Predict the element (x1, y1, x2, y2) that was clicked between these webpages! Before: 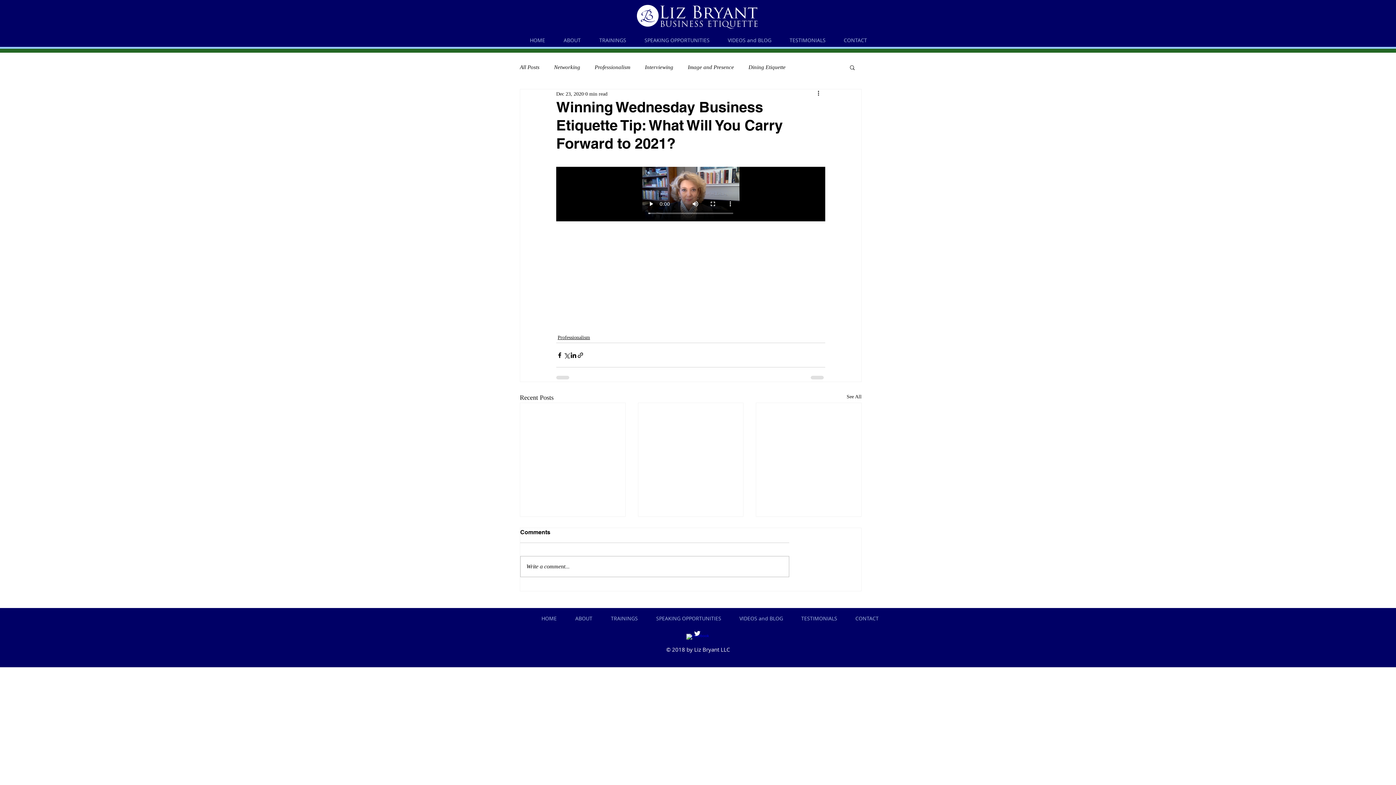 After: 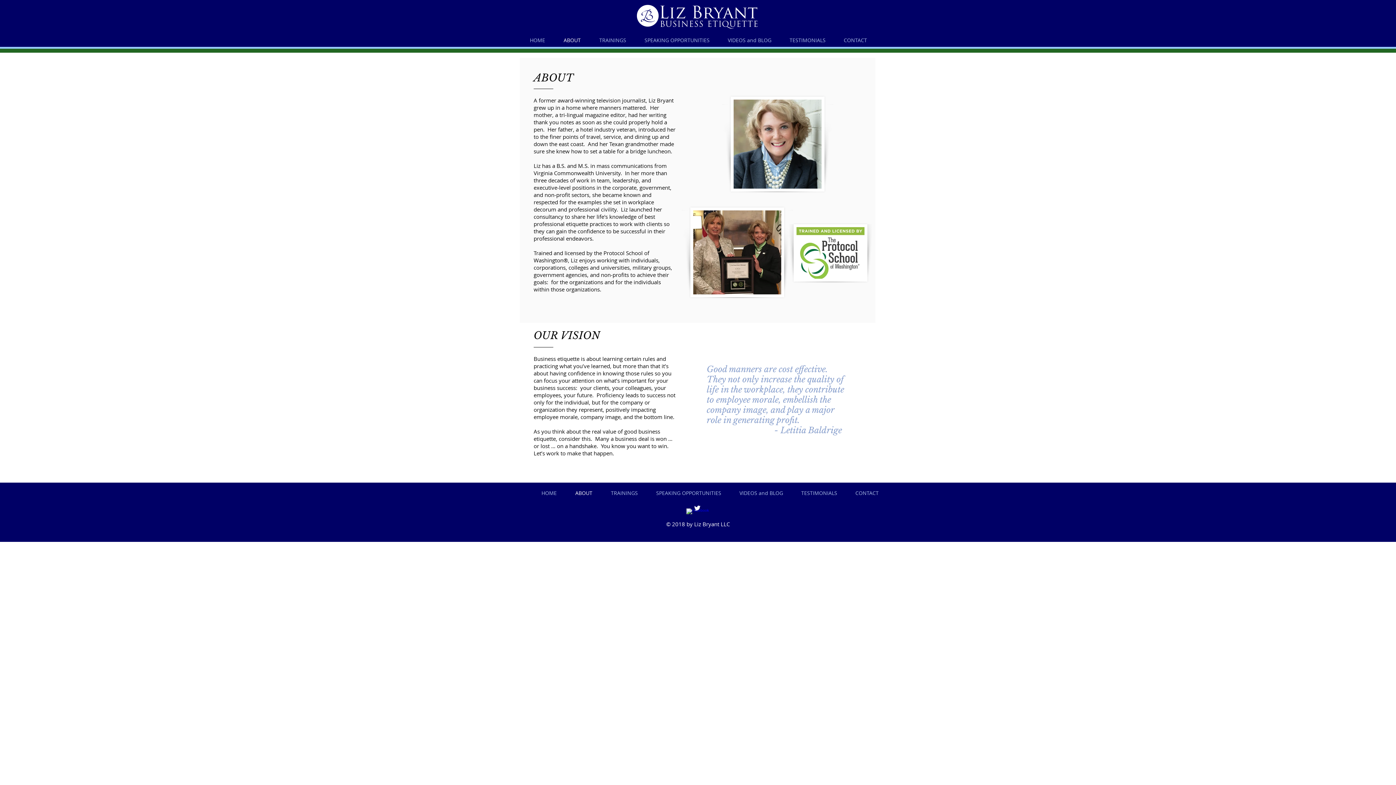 Action: bbox: (566, 614, 601, 622) label: ABOUT